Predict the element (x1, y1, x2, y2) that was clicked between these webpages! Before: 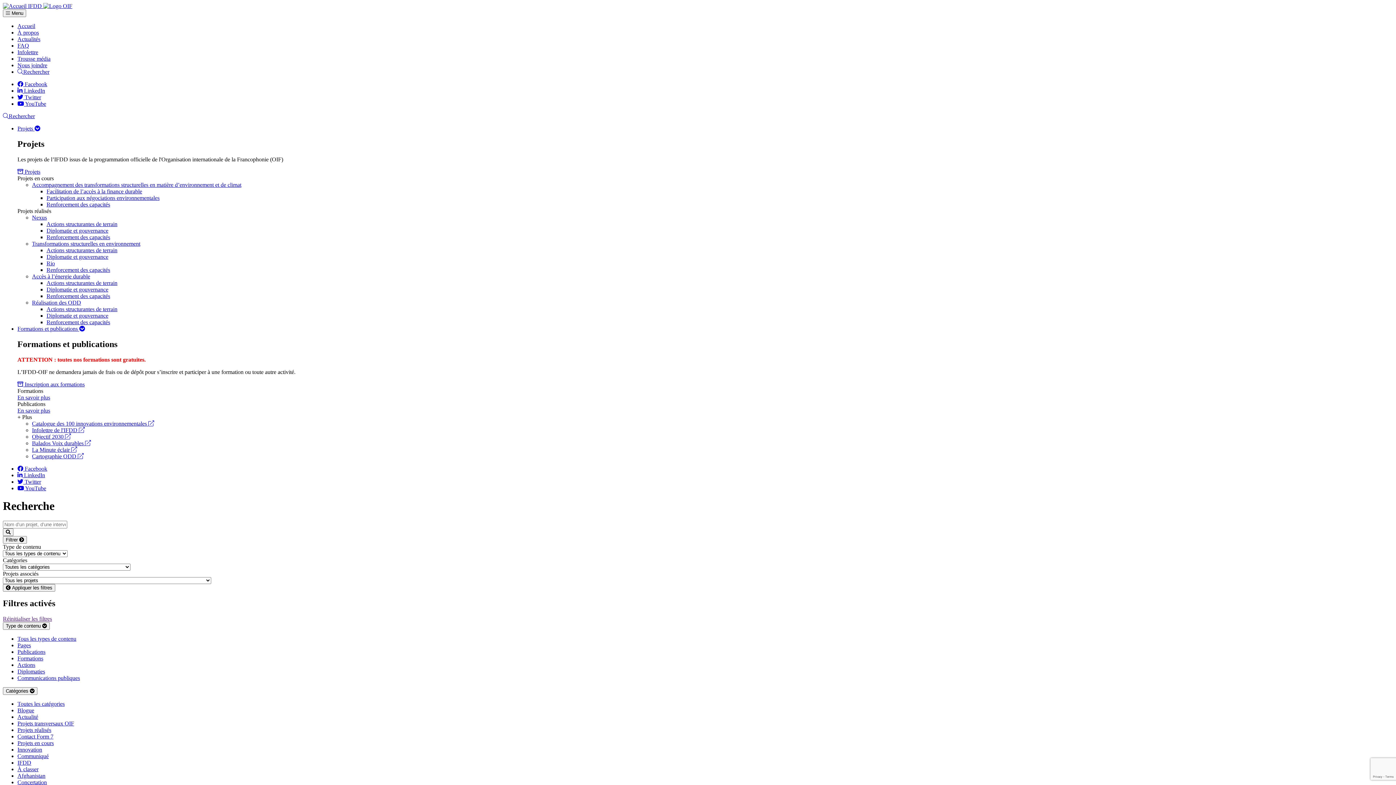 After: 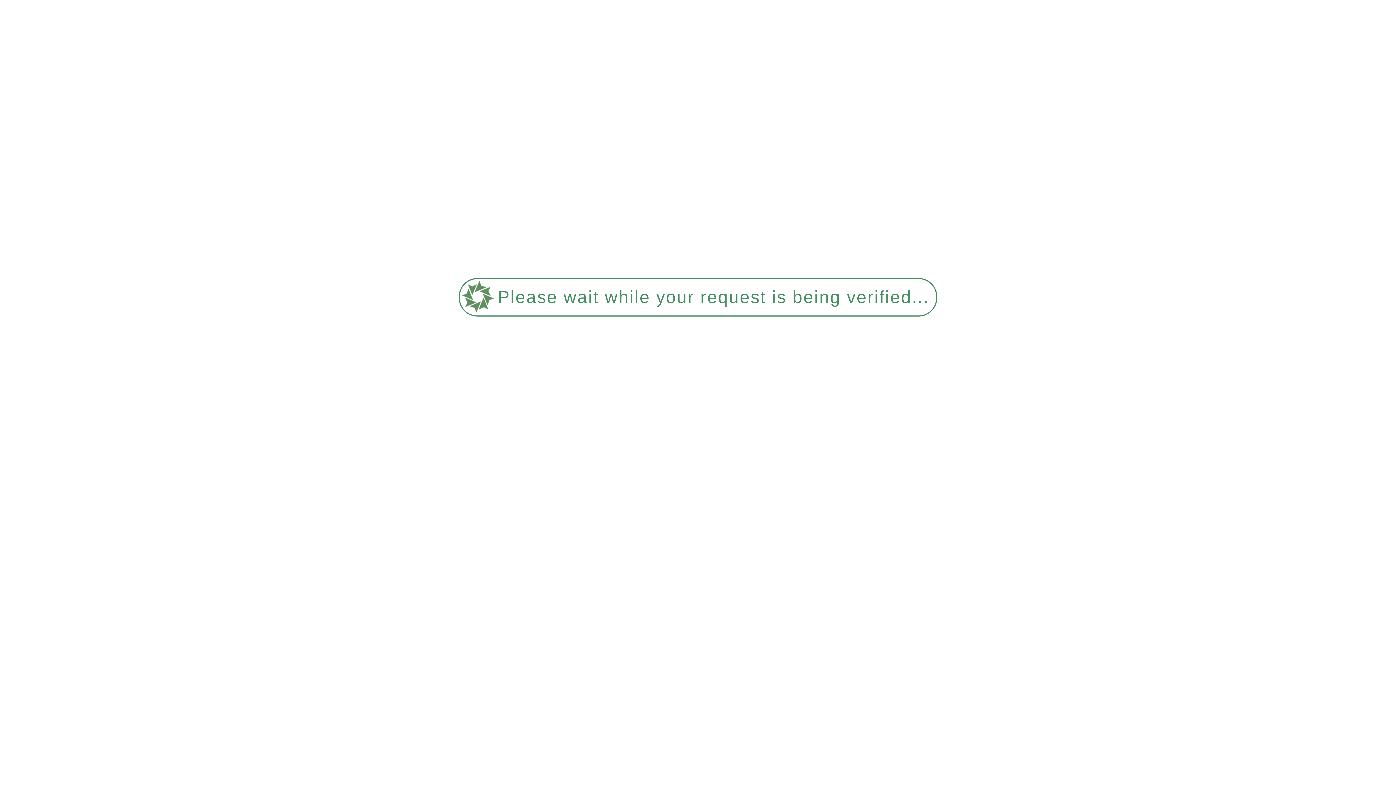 Action: label: Innovation bbox: (17, 747, 42, 753)